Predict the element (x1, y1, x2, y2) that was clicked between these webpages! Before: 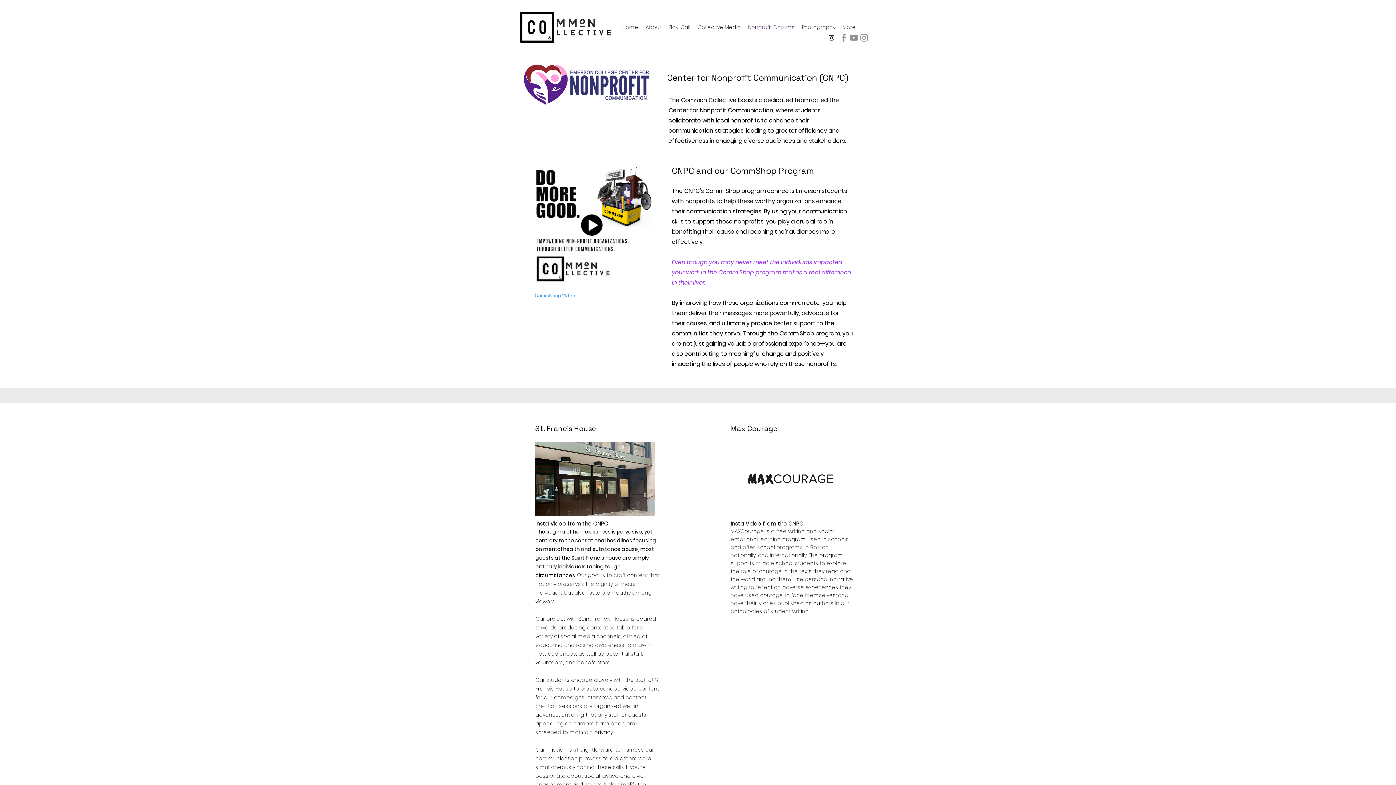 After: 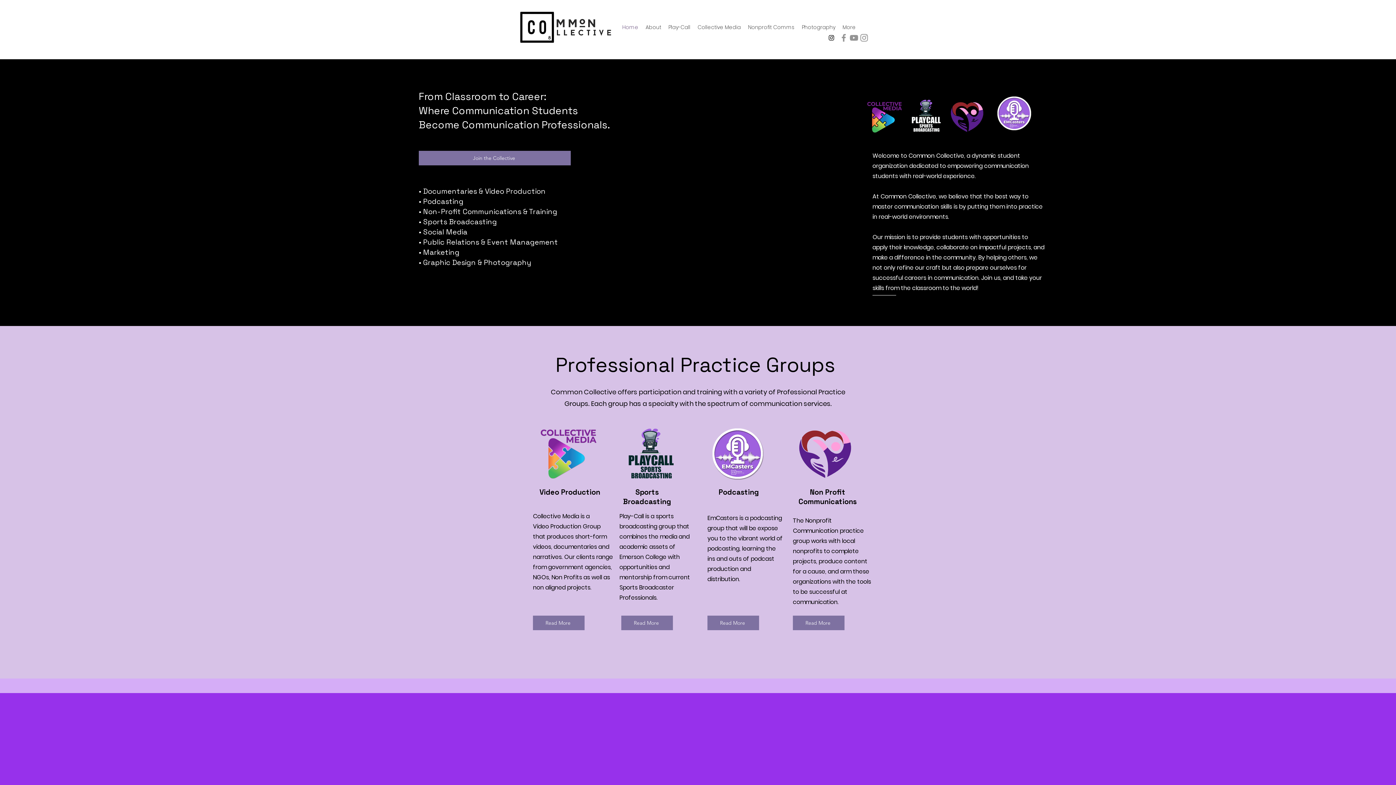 Action: bbox: (618, 14, 642, 39) label: Home